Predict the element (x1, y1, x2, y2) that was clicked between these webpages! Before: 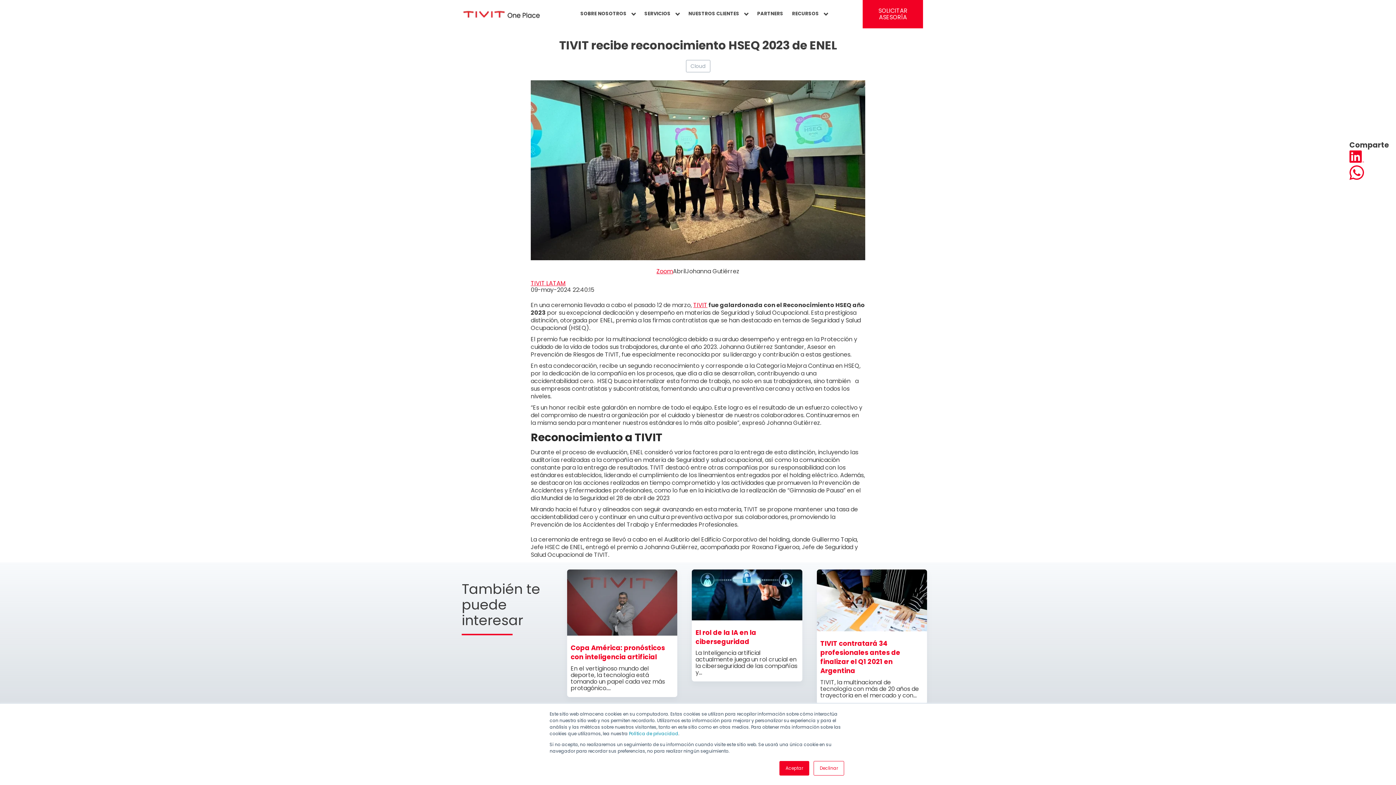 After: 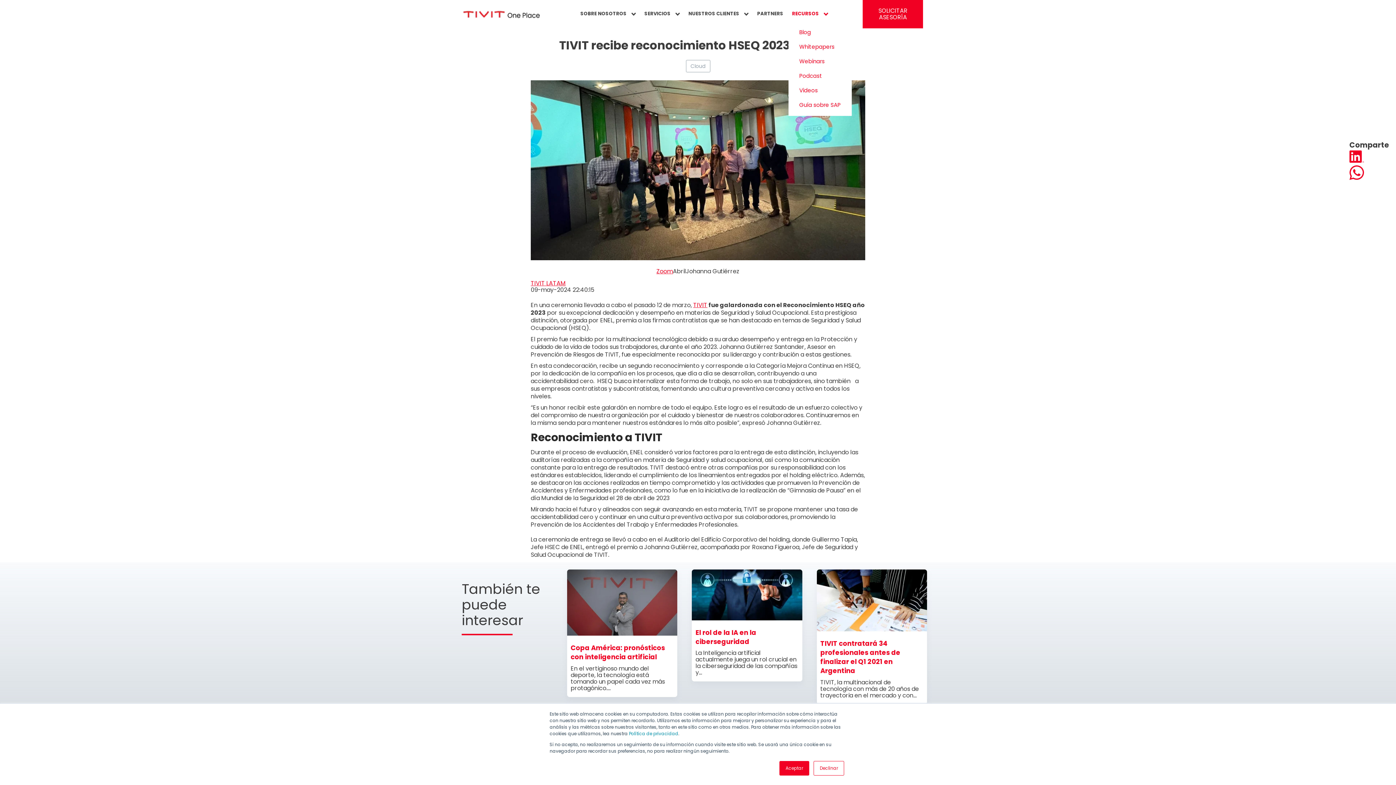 Action: label: RECURSOS  bbox: (788, 7, 831, 21)